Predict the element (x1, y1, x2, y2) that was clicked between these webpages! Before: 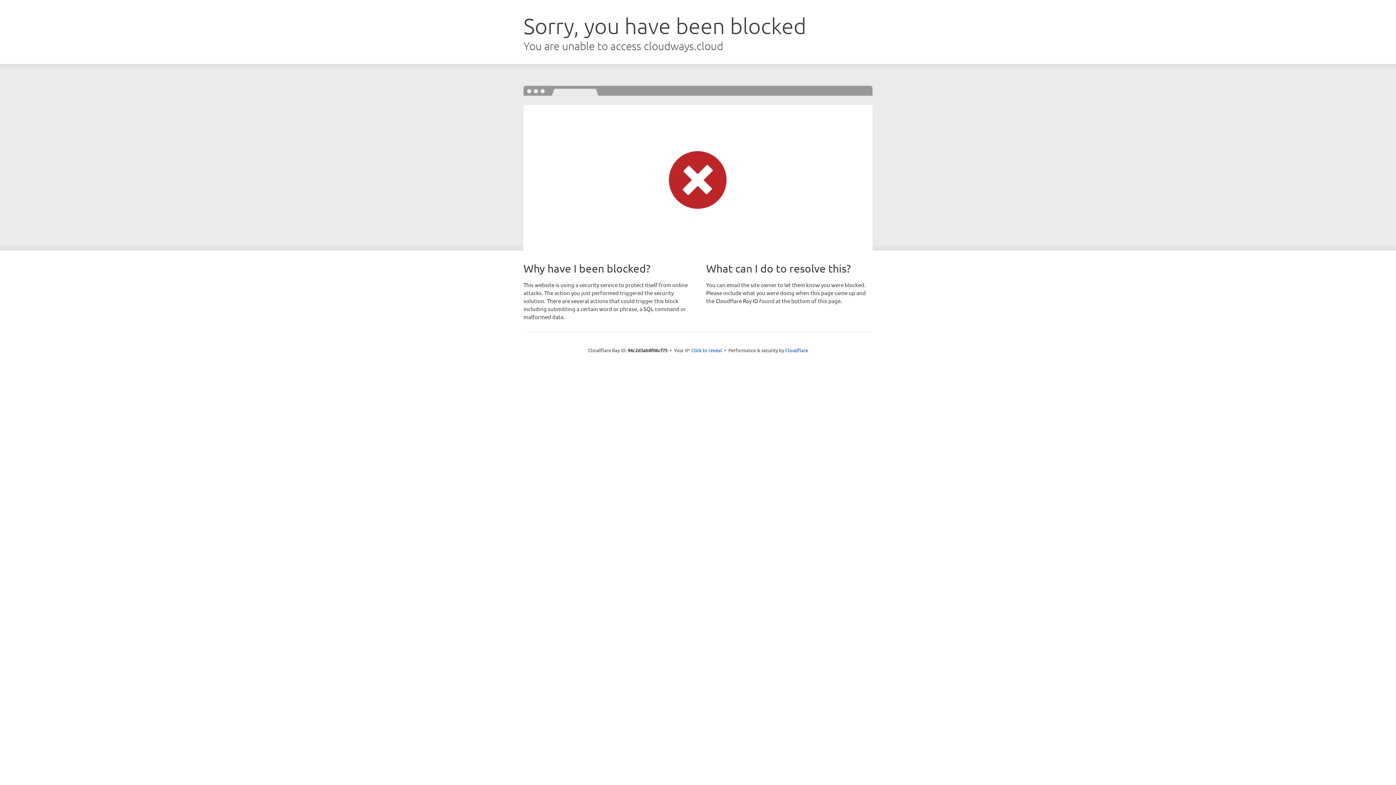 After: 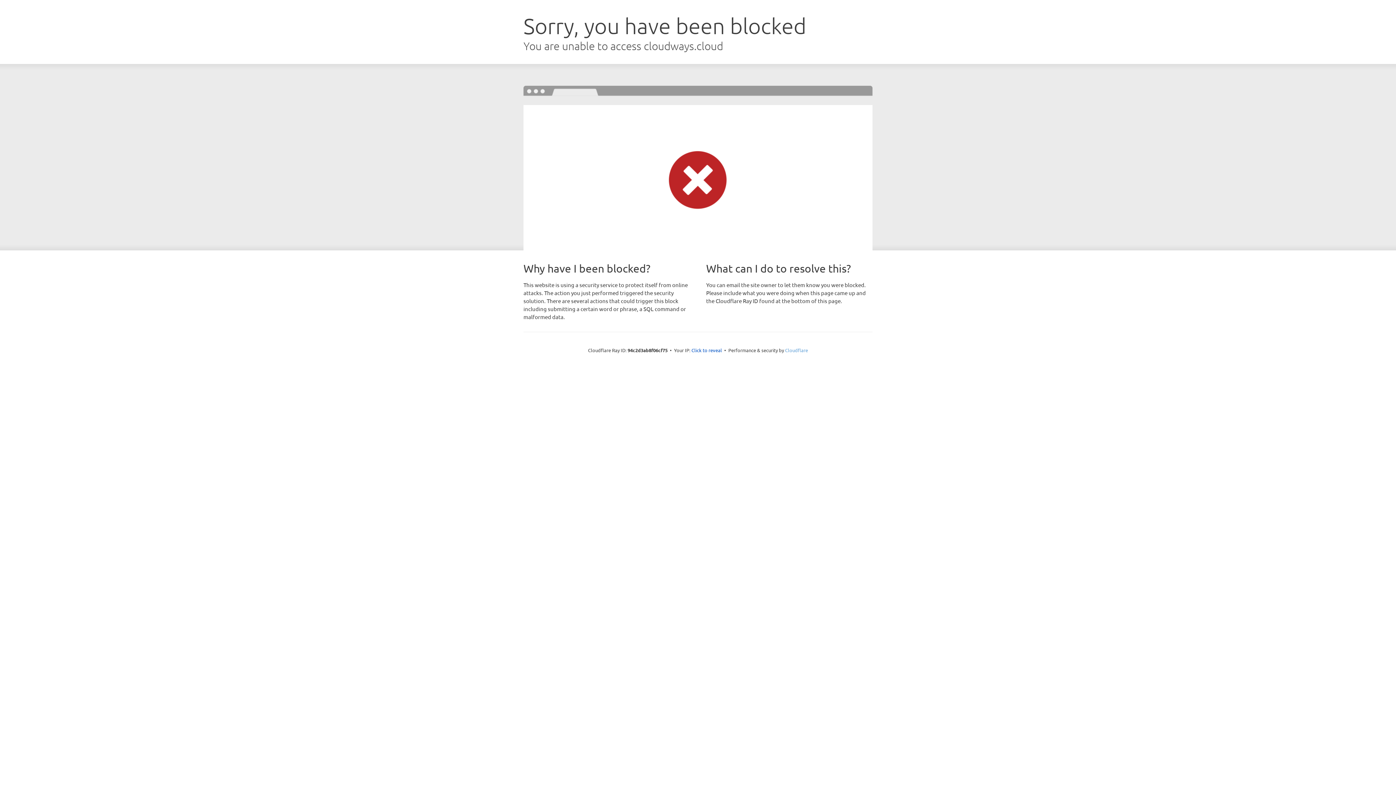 Action: label: Cloudflare bbox: (785, 347, 808, 353)